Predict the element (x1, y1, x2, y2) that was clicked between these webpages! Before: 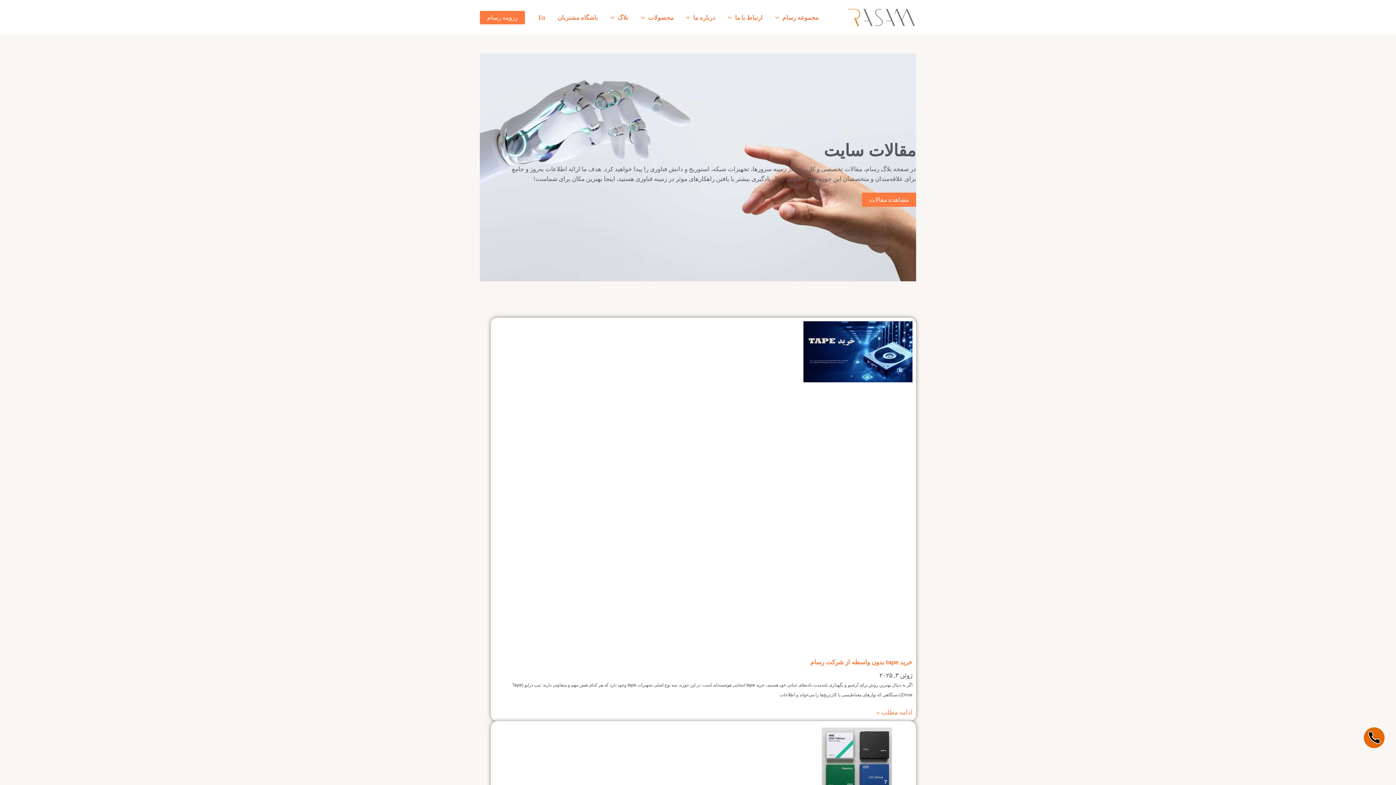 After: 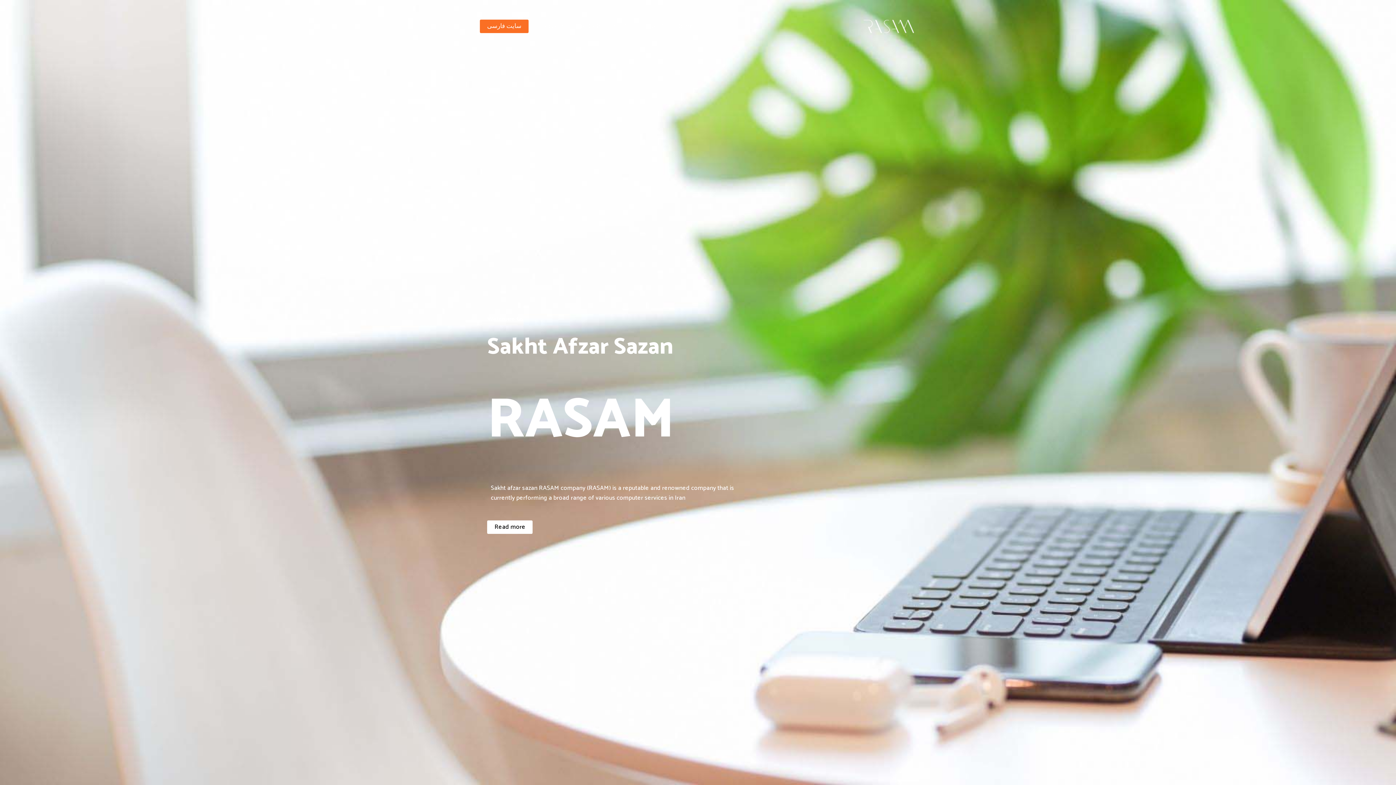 Action: label: En bbox: (532, 4, 551, 30)